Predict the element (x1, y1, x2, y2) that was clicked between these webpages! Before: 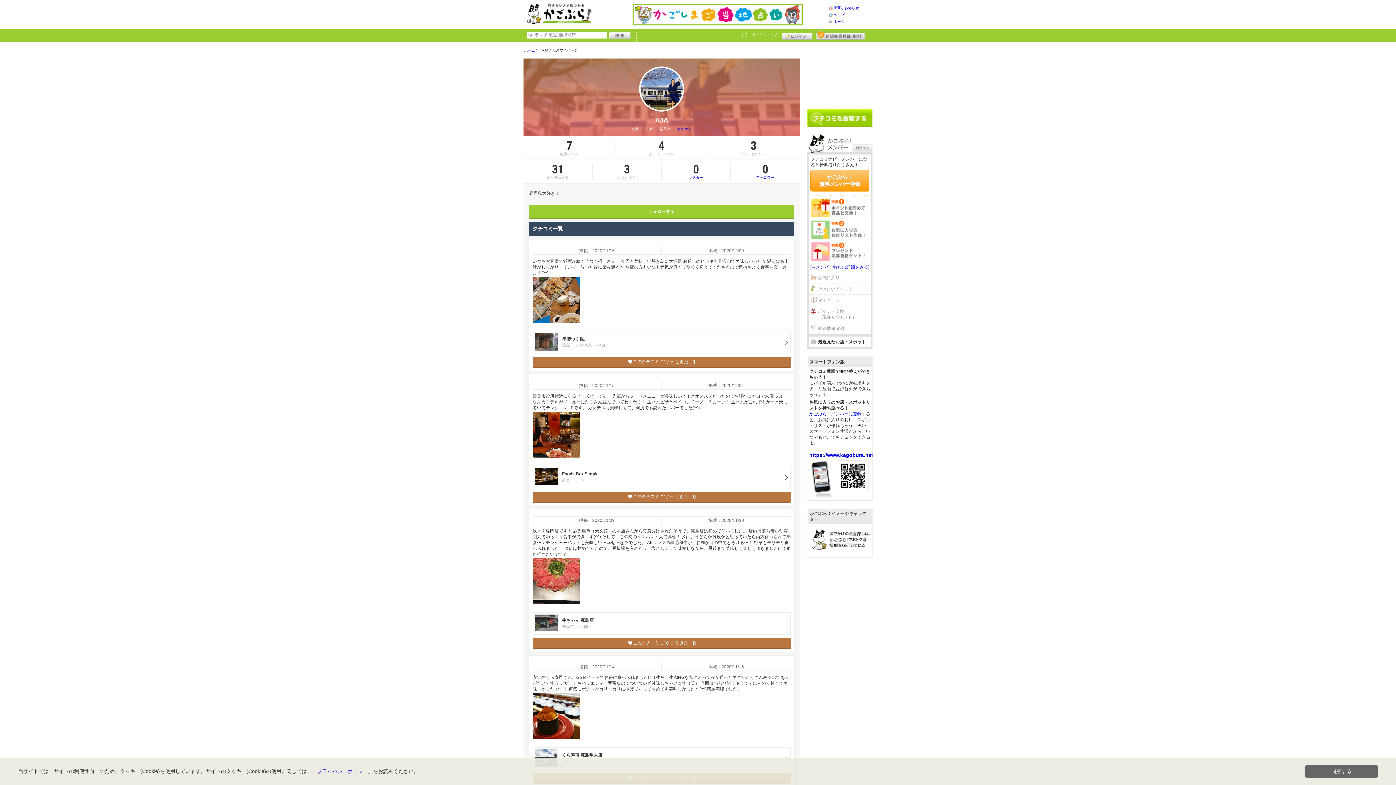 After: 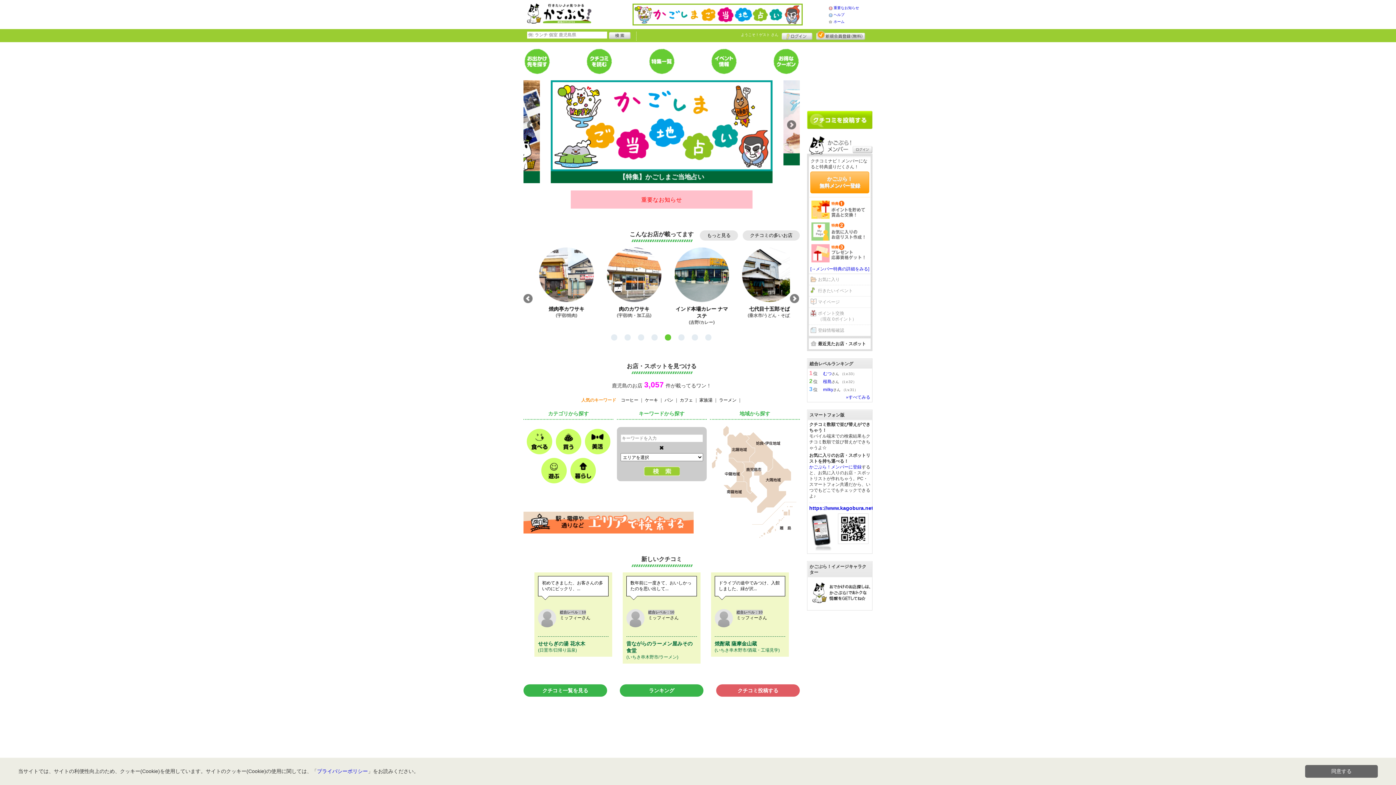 Action: bbox: (527, 3, 607, 23)